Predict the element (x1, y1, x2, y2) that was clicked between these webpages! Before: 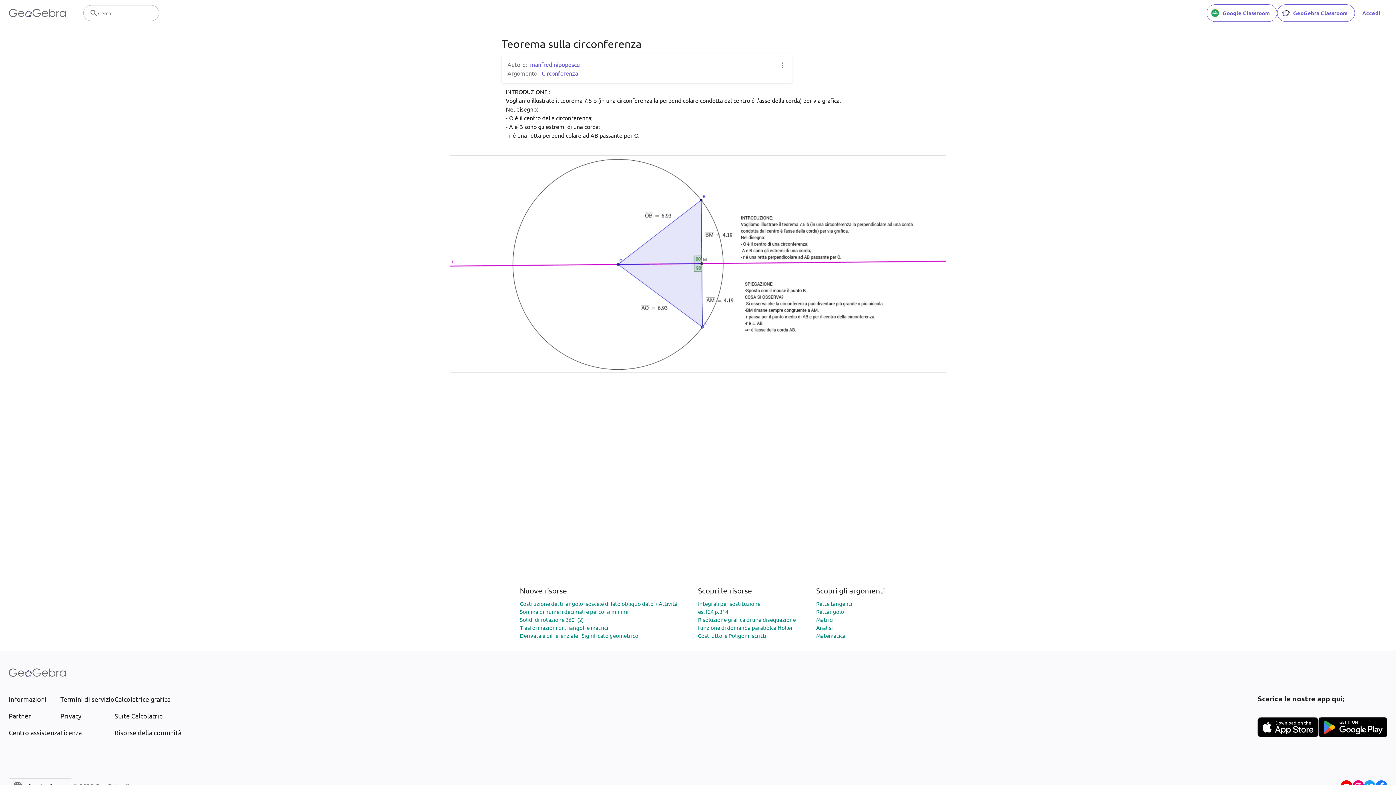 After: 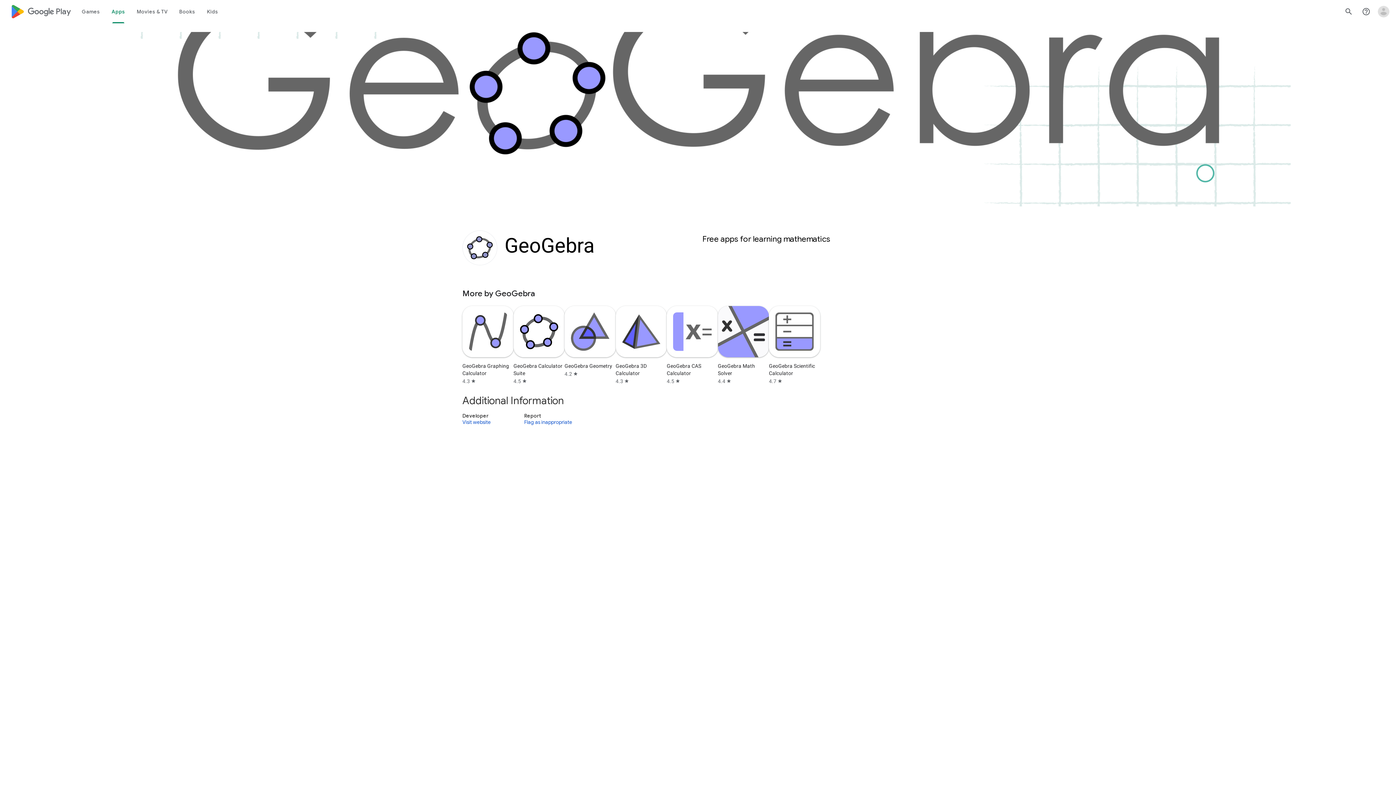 Action: bbox: (1318, 717, 1387, 737)